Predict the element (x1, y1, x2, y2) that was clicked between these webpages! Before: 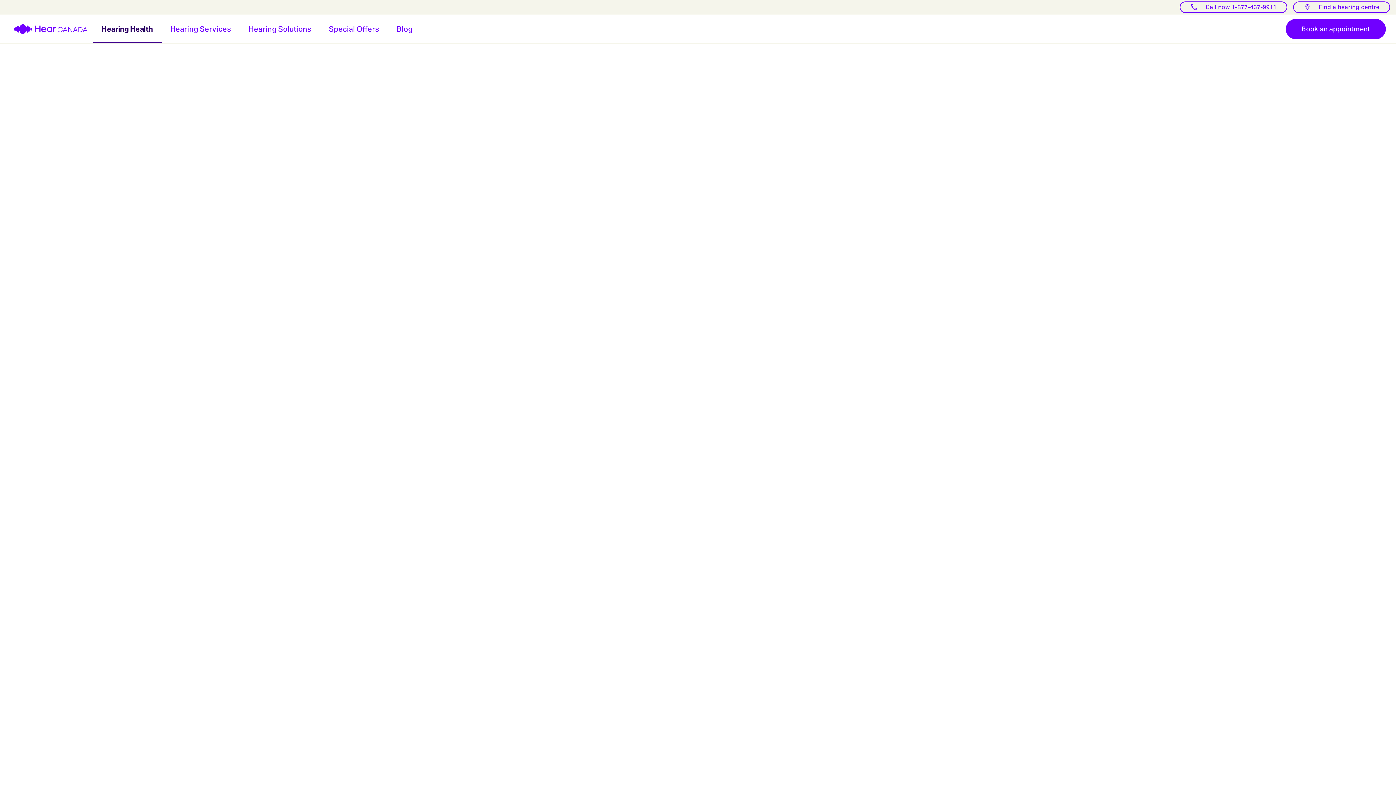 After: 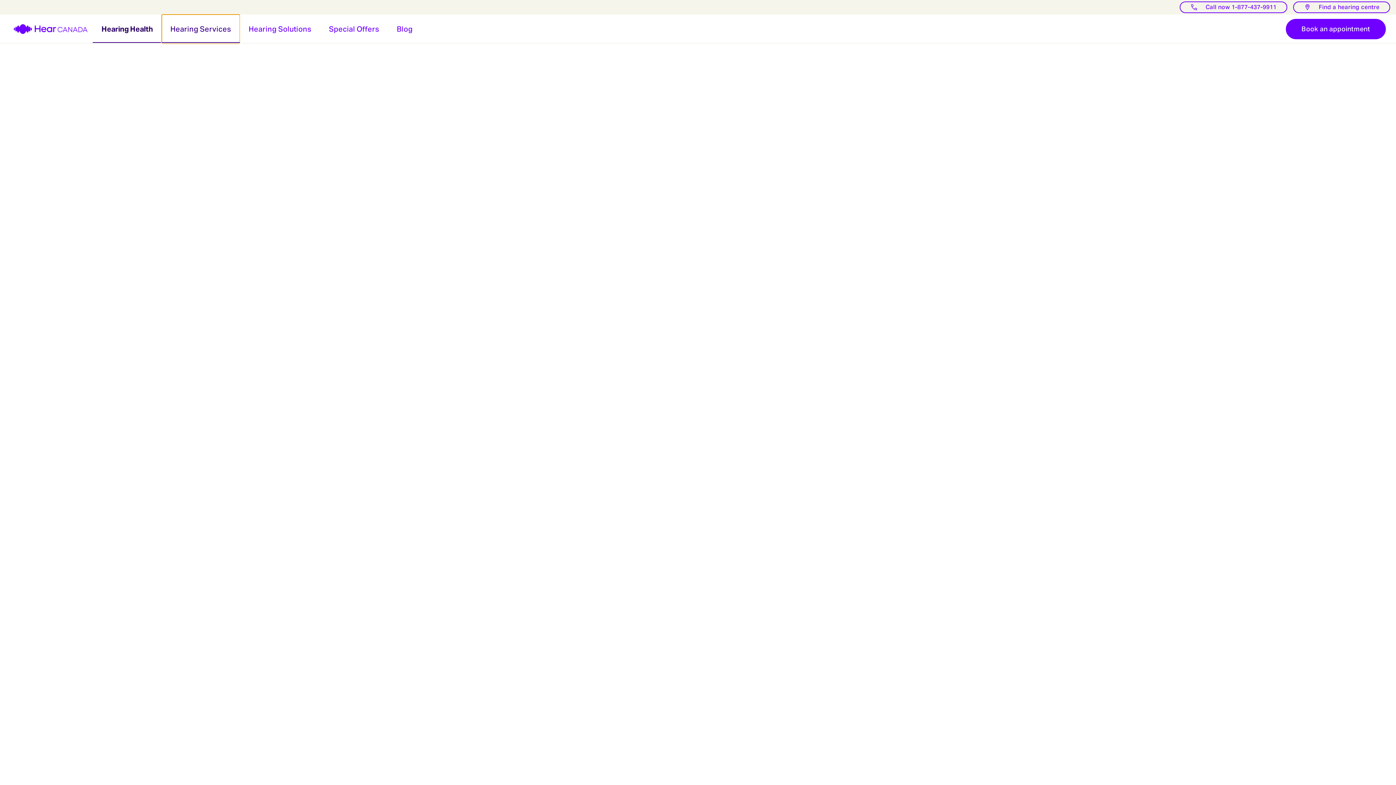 Action: bbox: (161, 14, 240, 43) label: Open Hearing Services 